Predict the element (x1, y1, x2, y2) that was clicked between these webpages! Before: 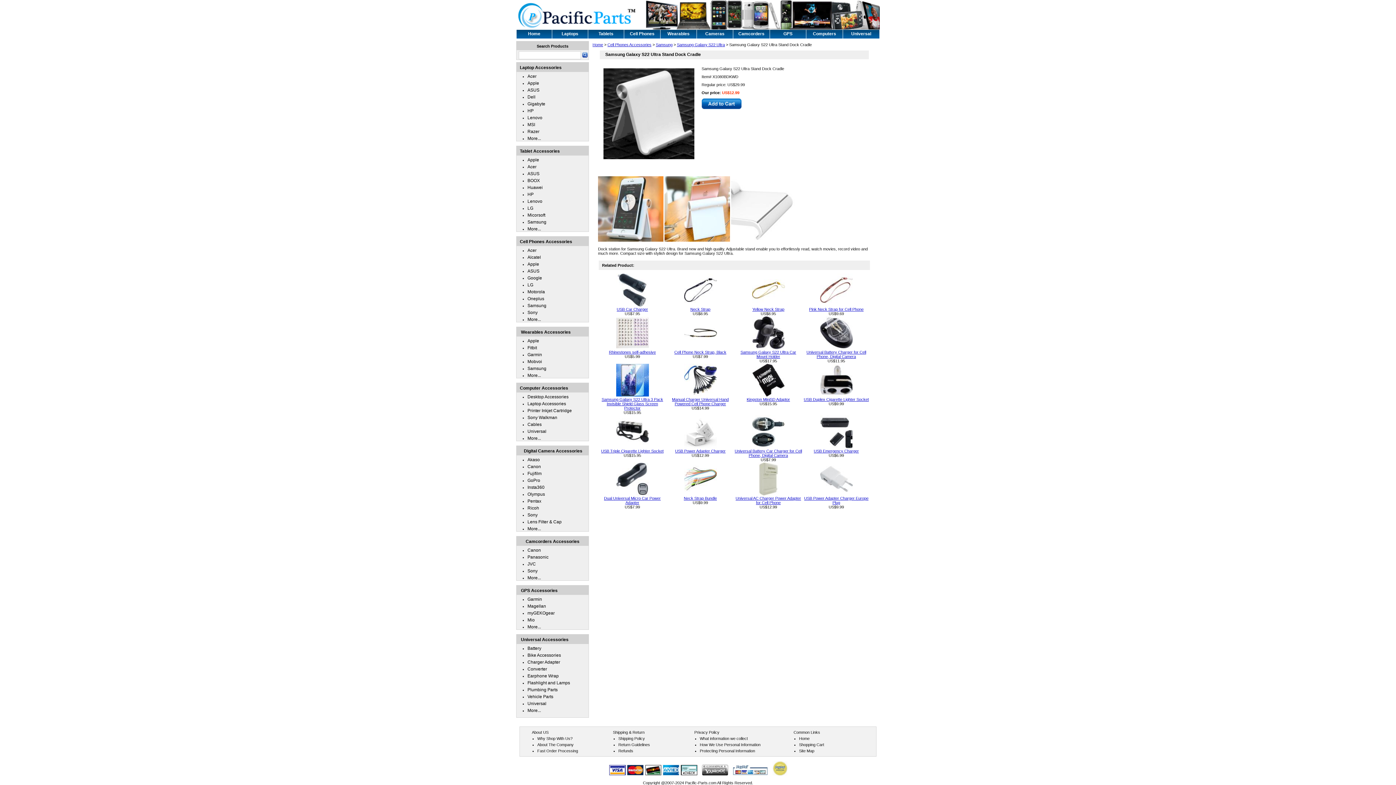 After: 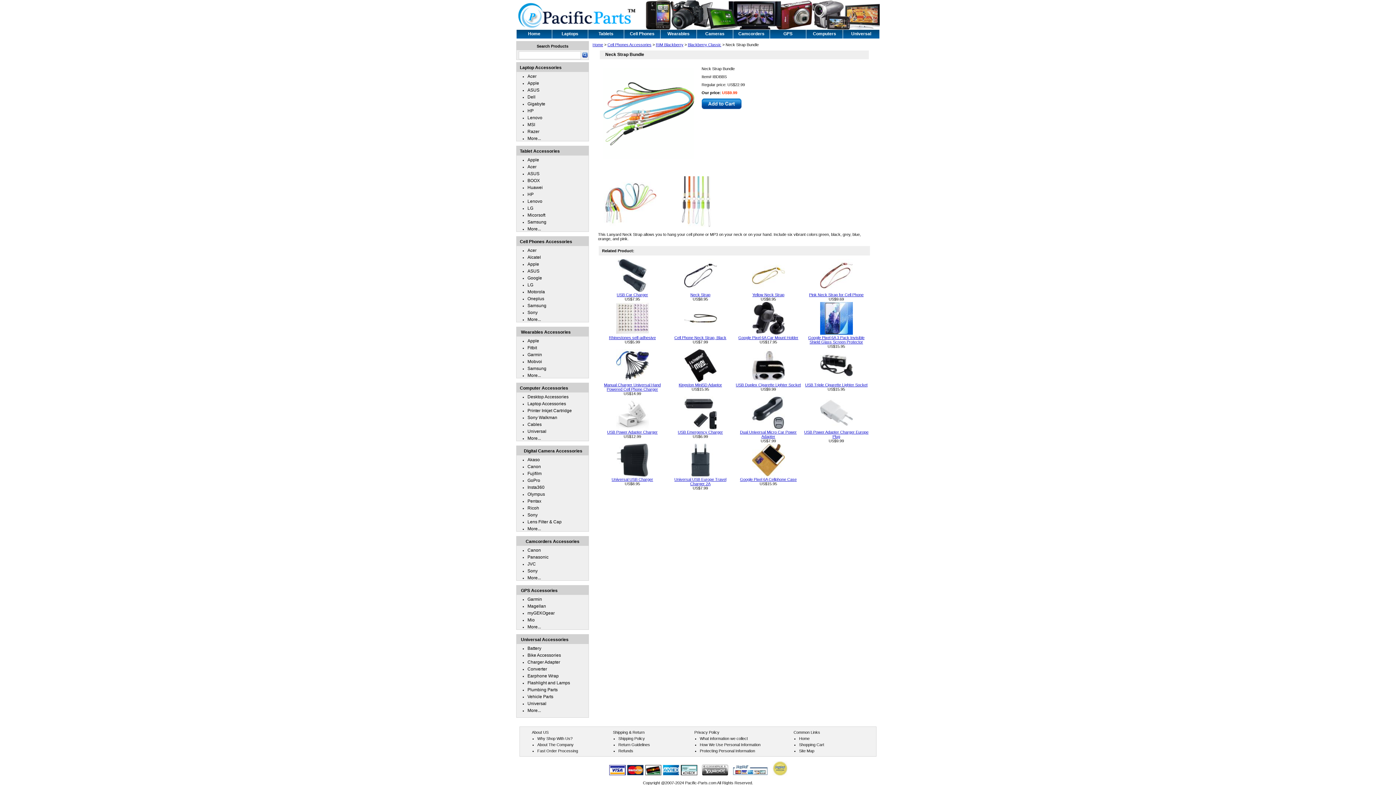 Action: bbox: (684, 492, 717, 500) label: 
Neck Strap Bundle